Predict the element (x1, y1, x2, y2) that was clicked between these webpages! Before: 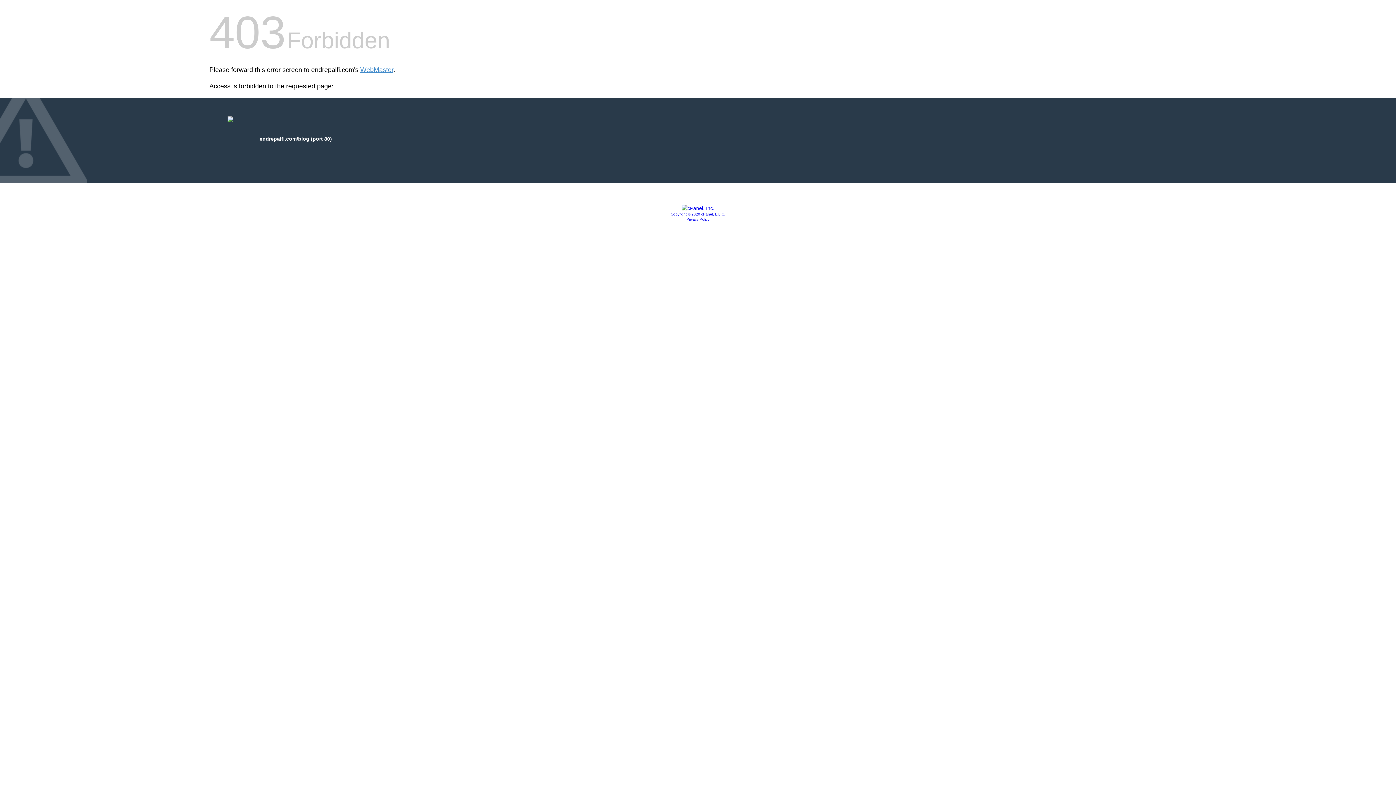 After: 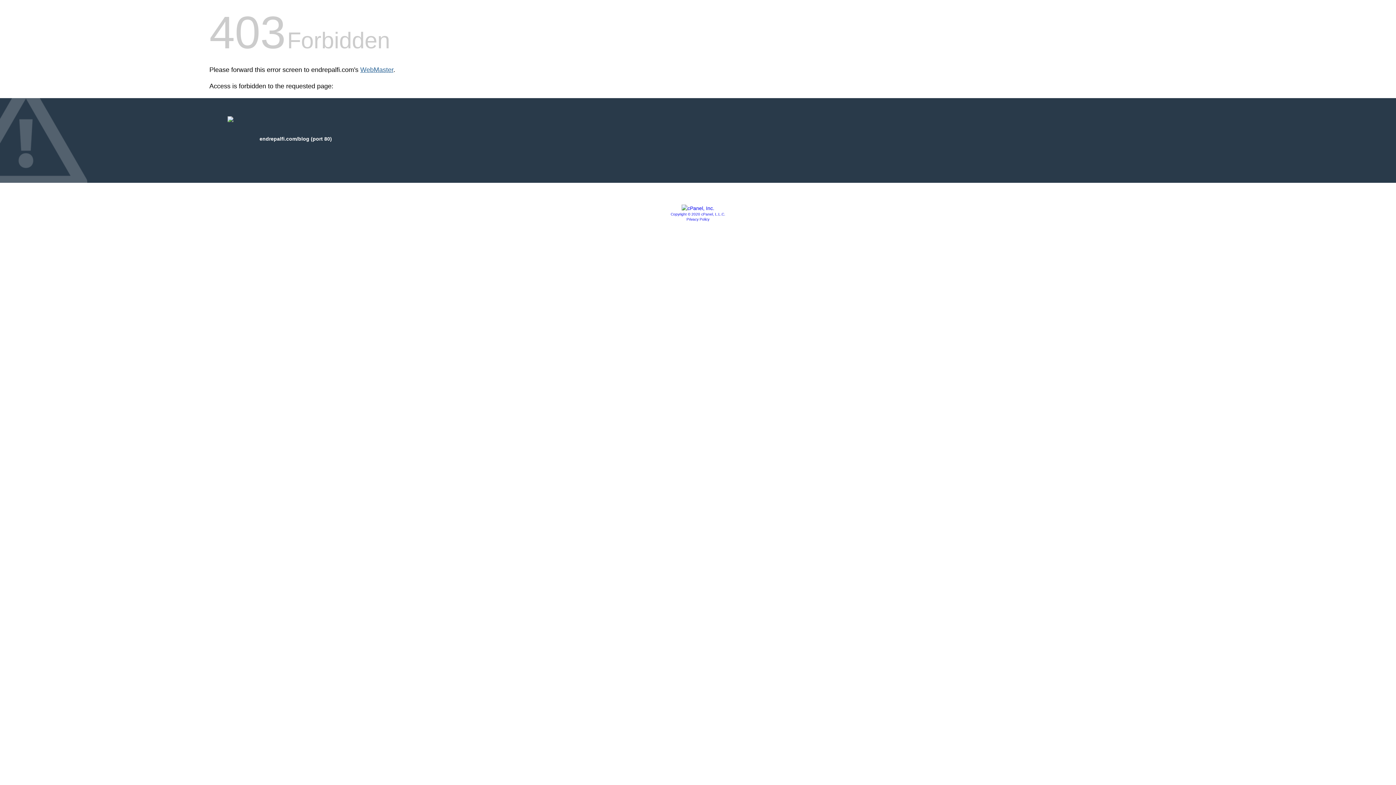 Action: bbox: (360, 66, 393, 73) label: WebMaster